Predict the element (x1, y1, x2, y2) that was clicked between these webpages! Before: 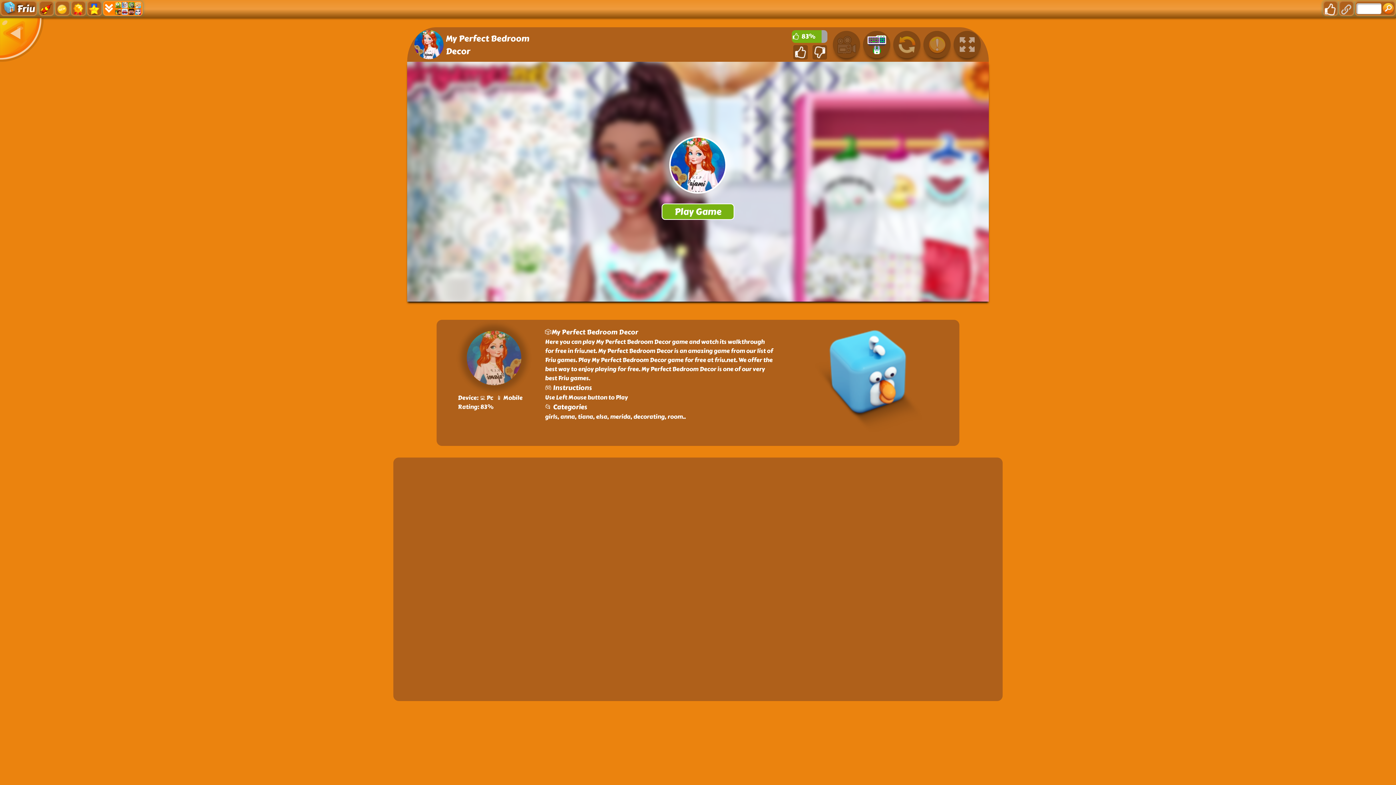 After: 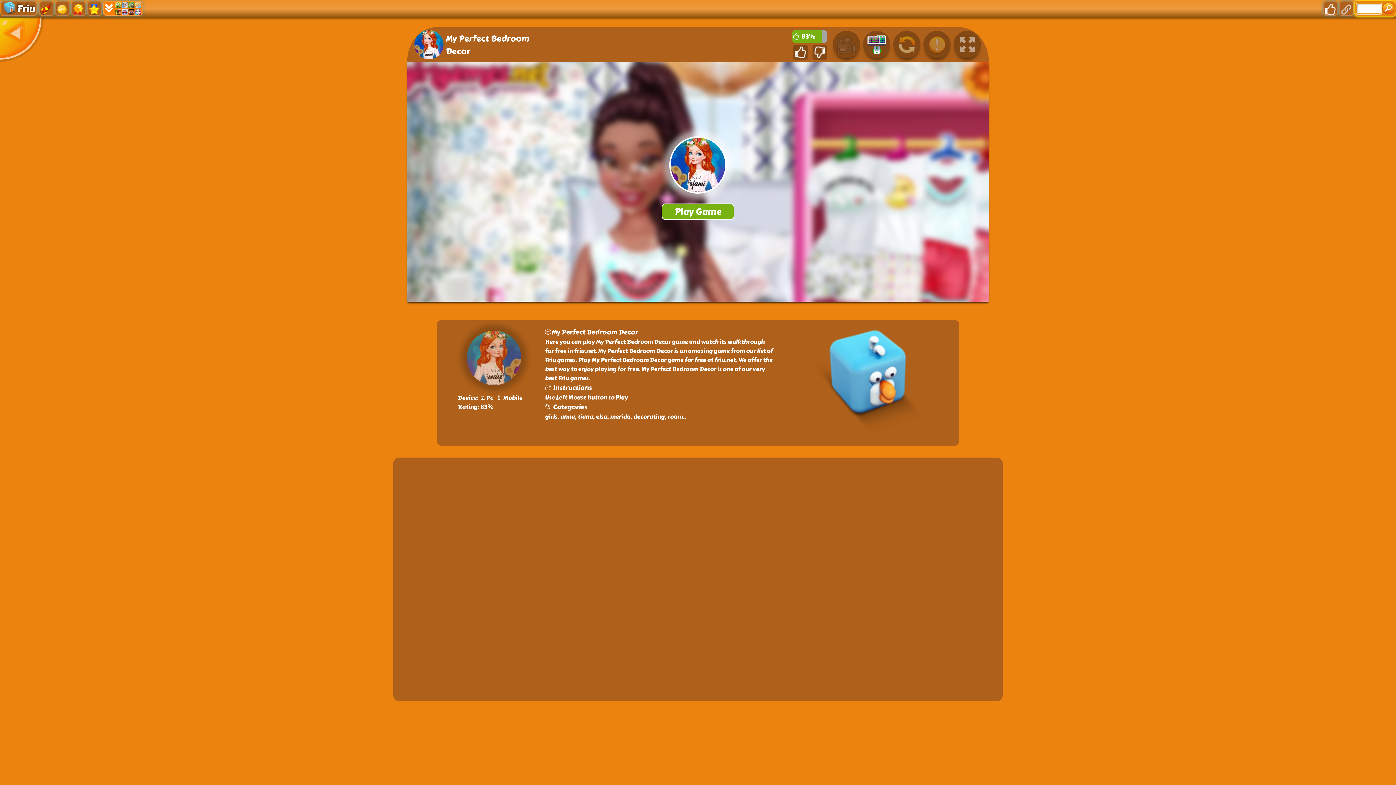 Action: bbox: (1355, 0, 1396, 16)